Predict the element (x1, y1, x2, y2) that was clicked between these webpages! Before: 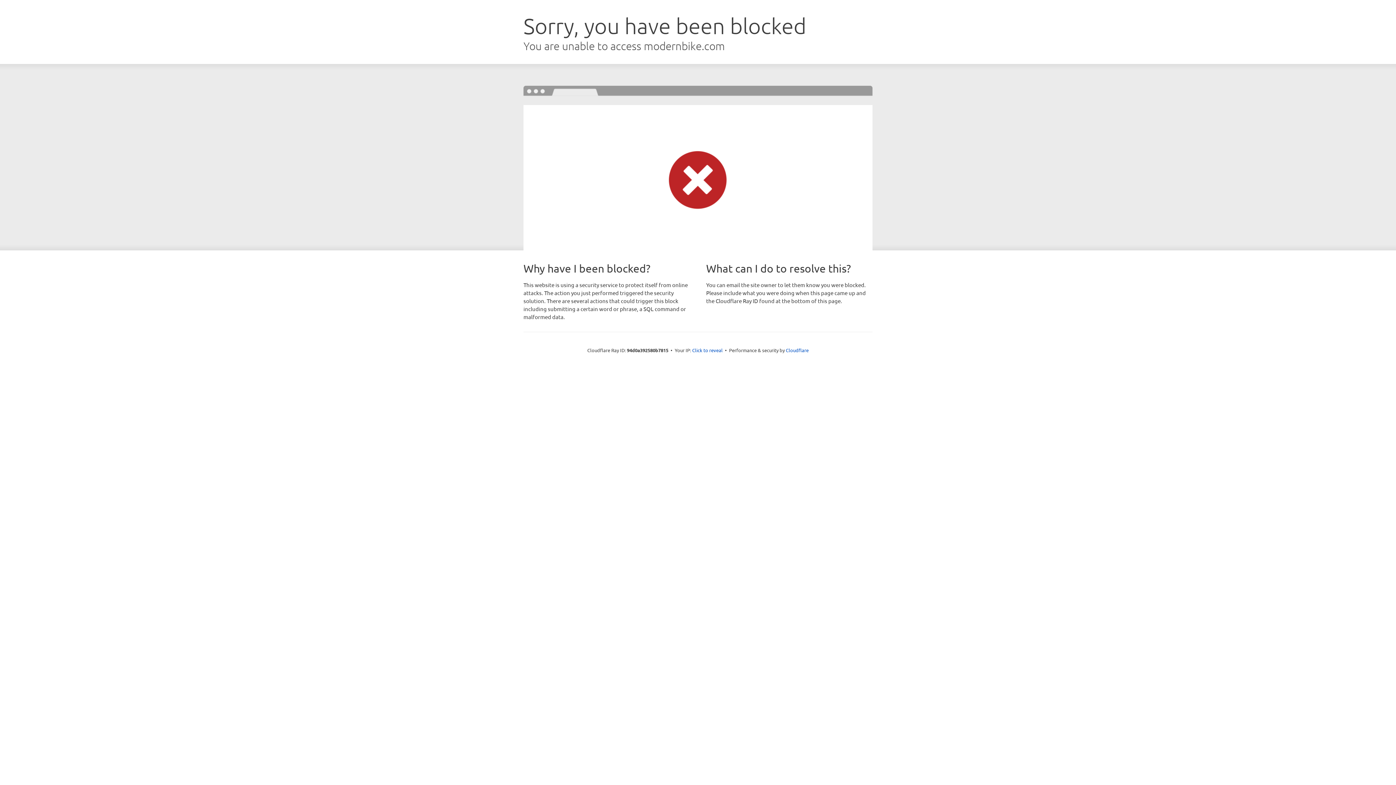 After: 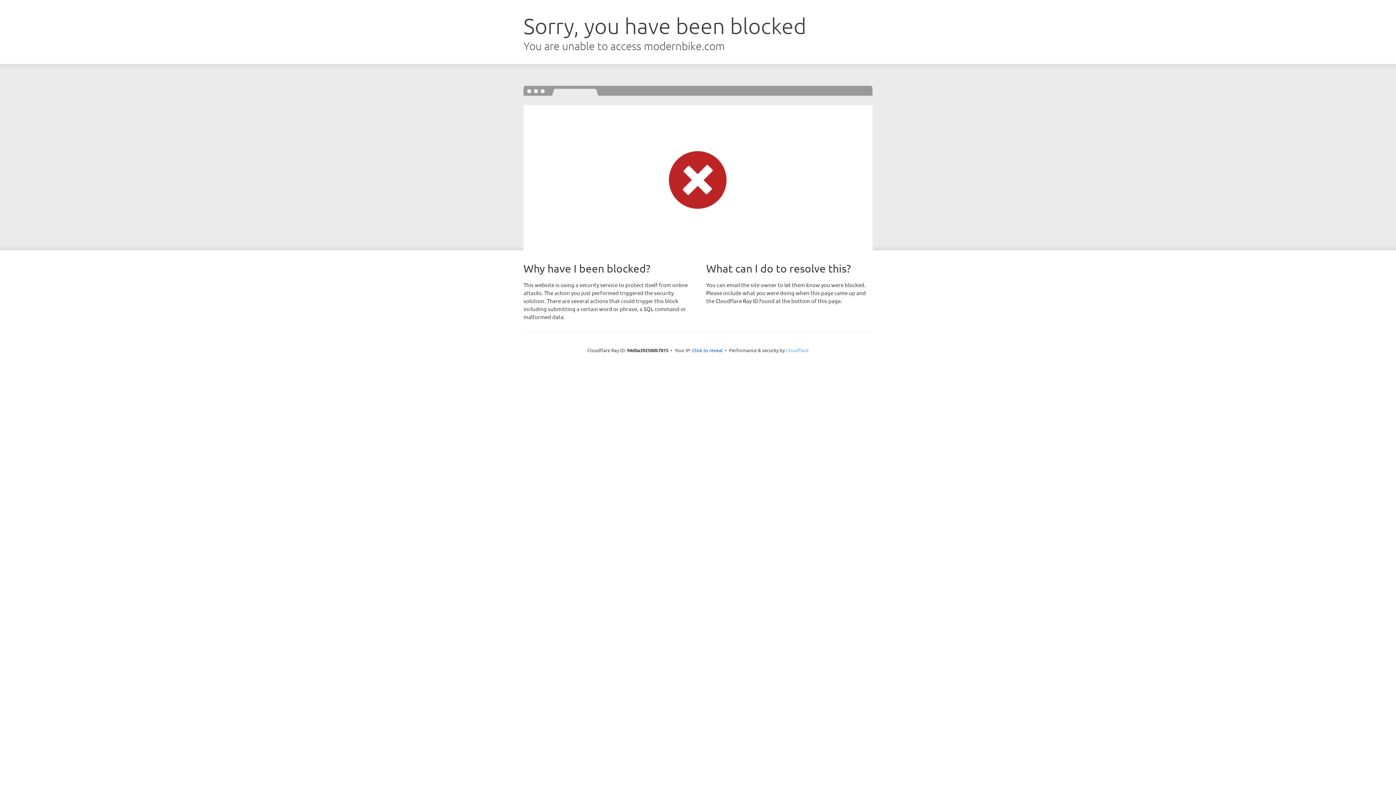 Action: bbox: (786, 347, 808, 353) label: Cloudflare